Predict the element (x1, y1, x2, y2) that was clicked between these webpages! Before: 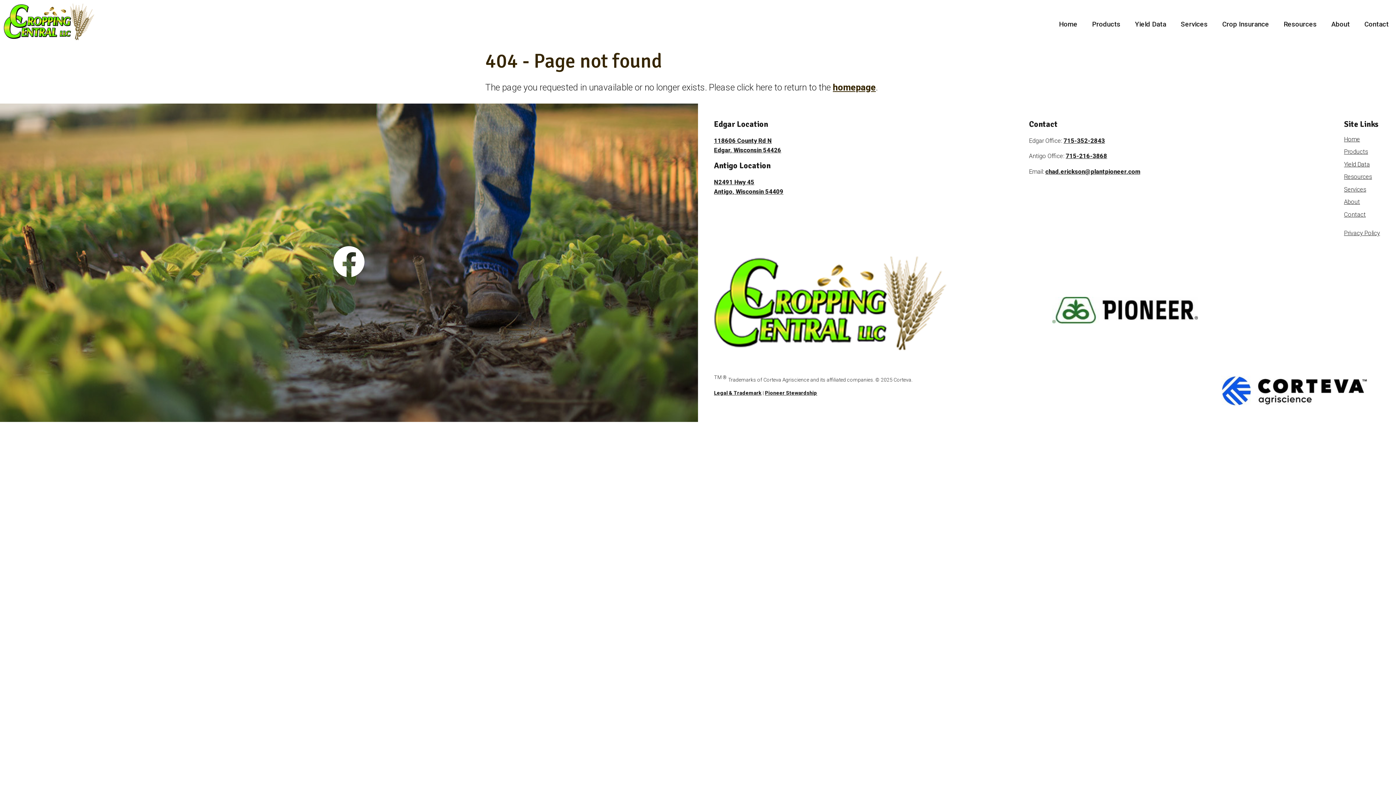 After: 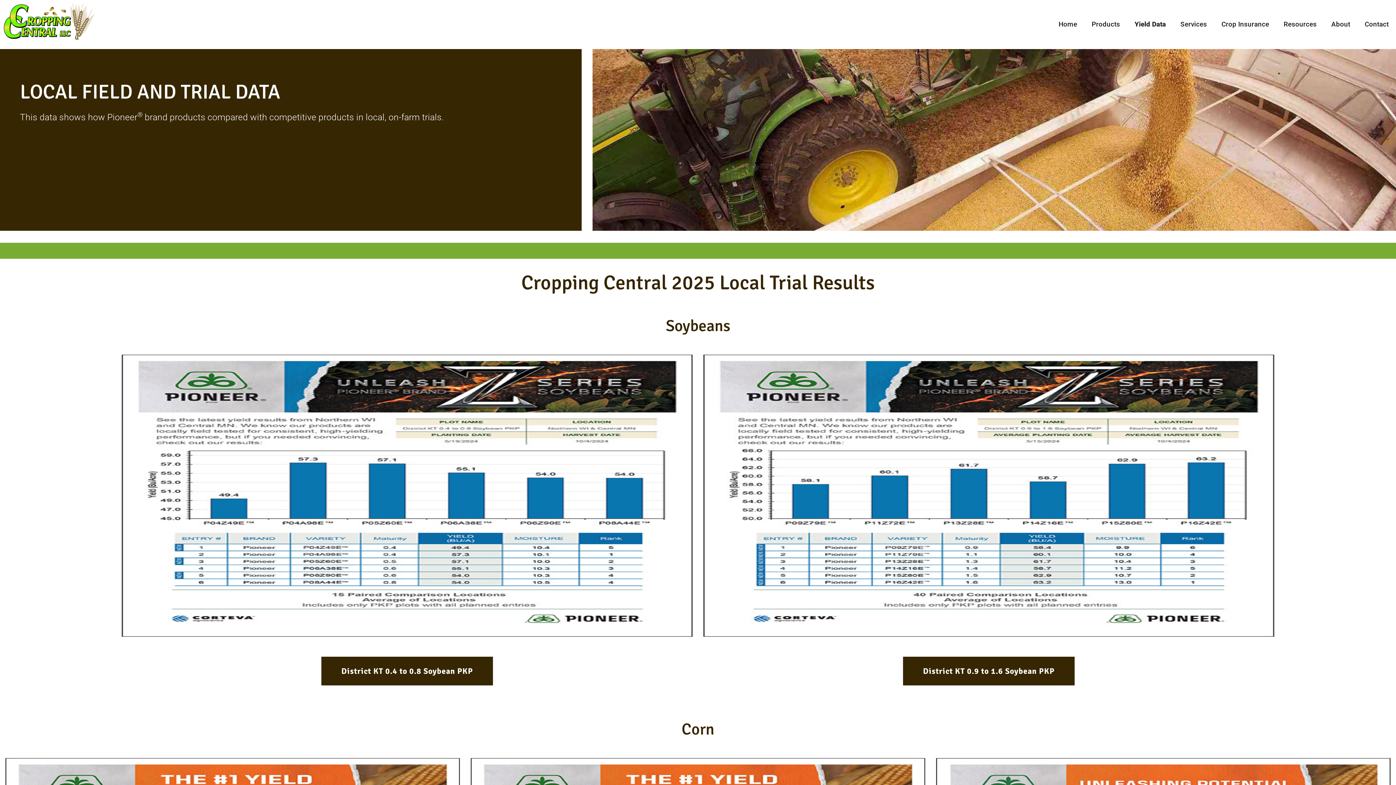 Action: label: Yield Data bbox: (1133, 12, 1168, 36)